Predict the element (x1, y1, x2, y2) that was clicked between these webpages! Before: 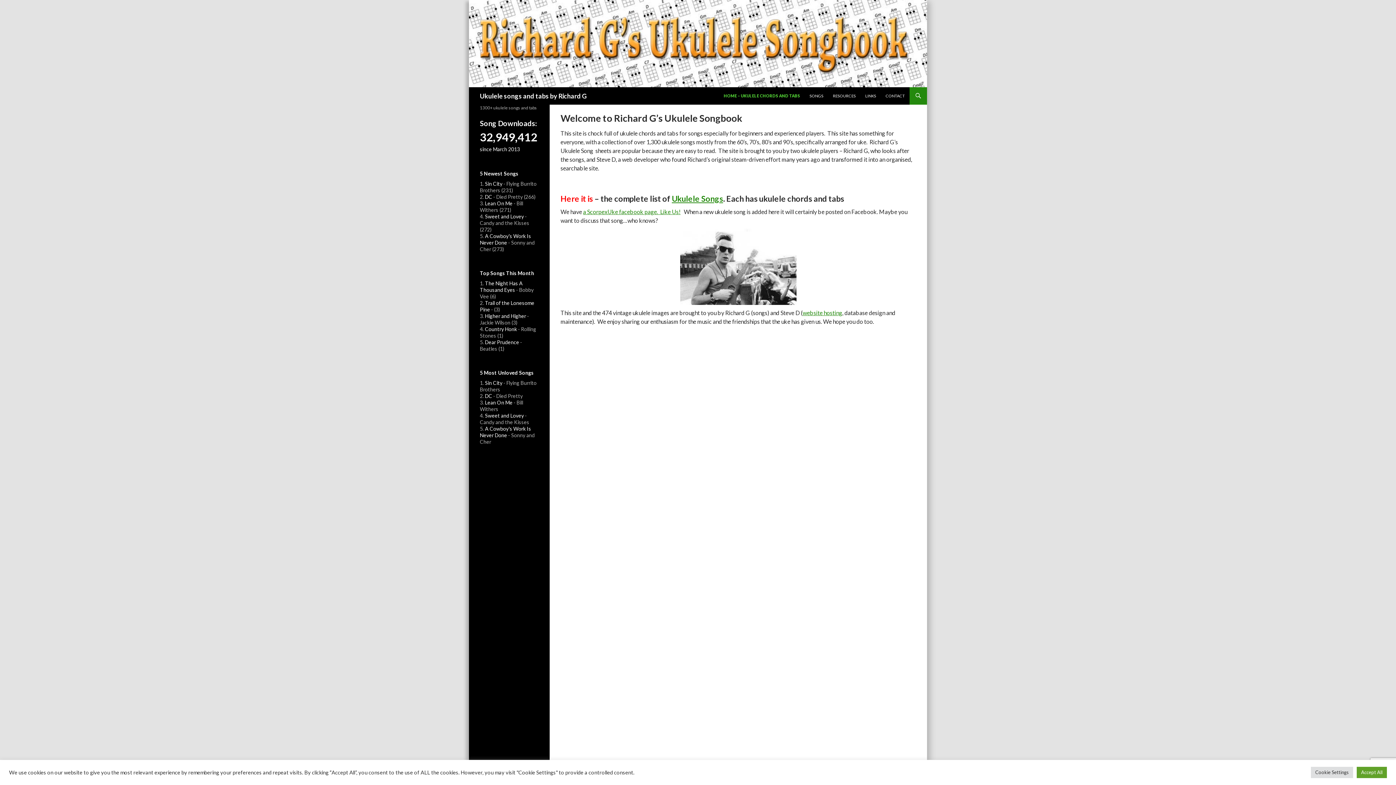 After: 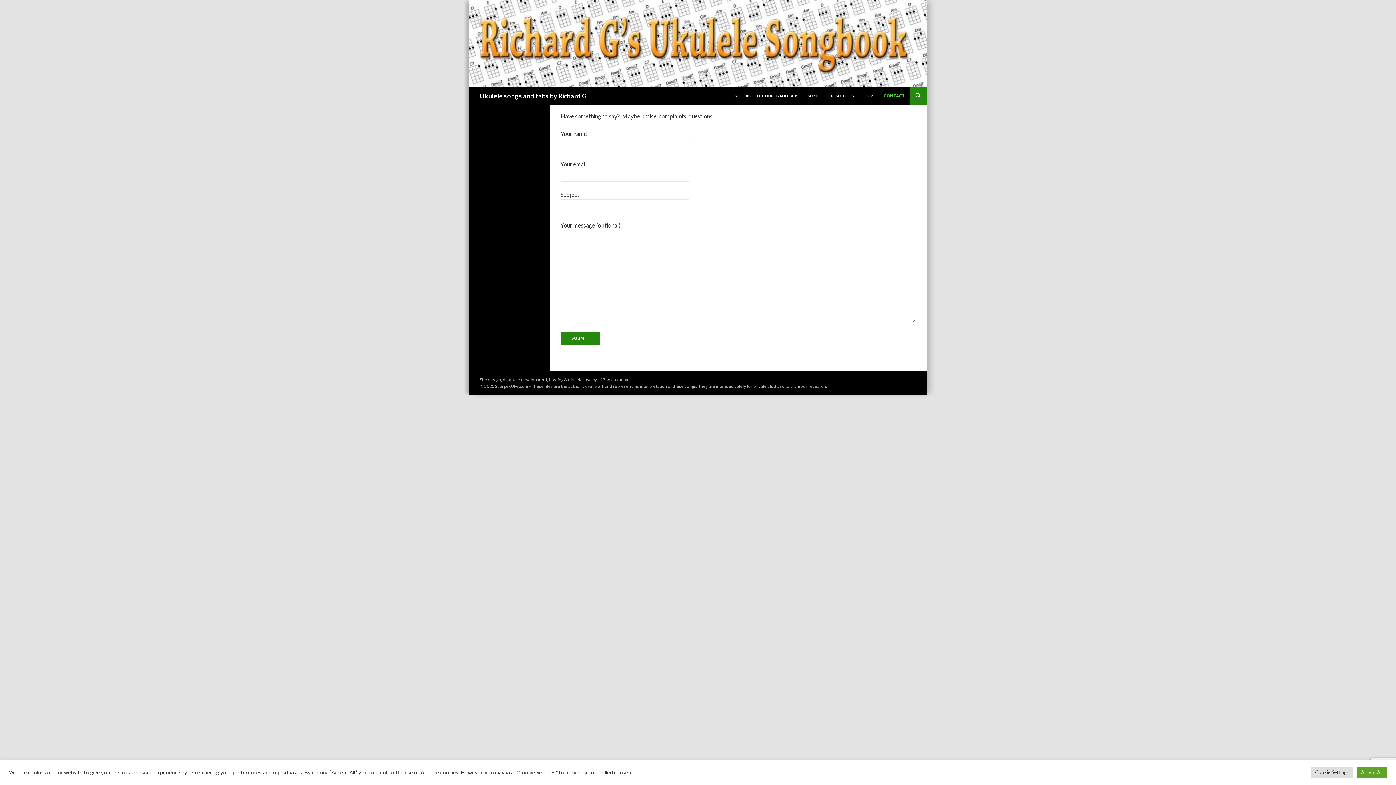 Action: label: CONTACT bbox: (881, 87, 909, 104)